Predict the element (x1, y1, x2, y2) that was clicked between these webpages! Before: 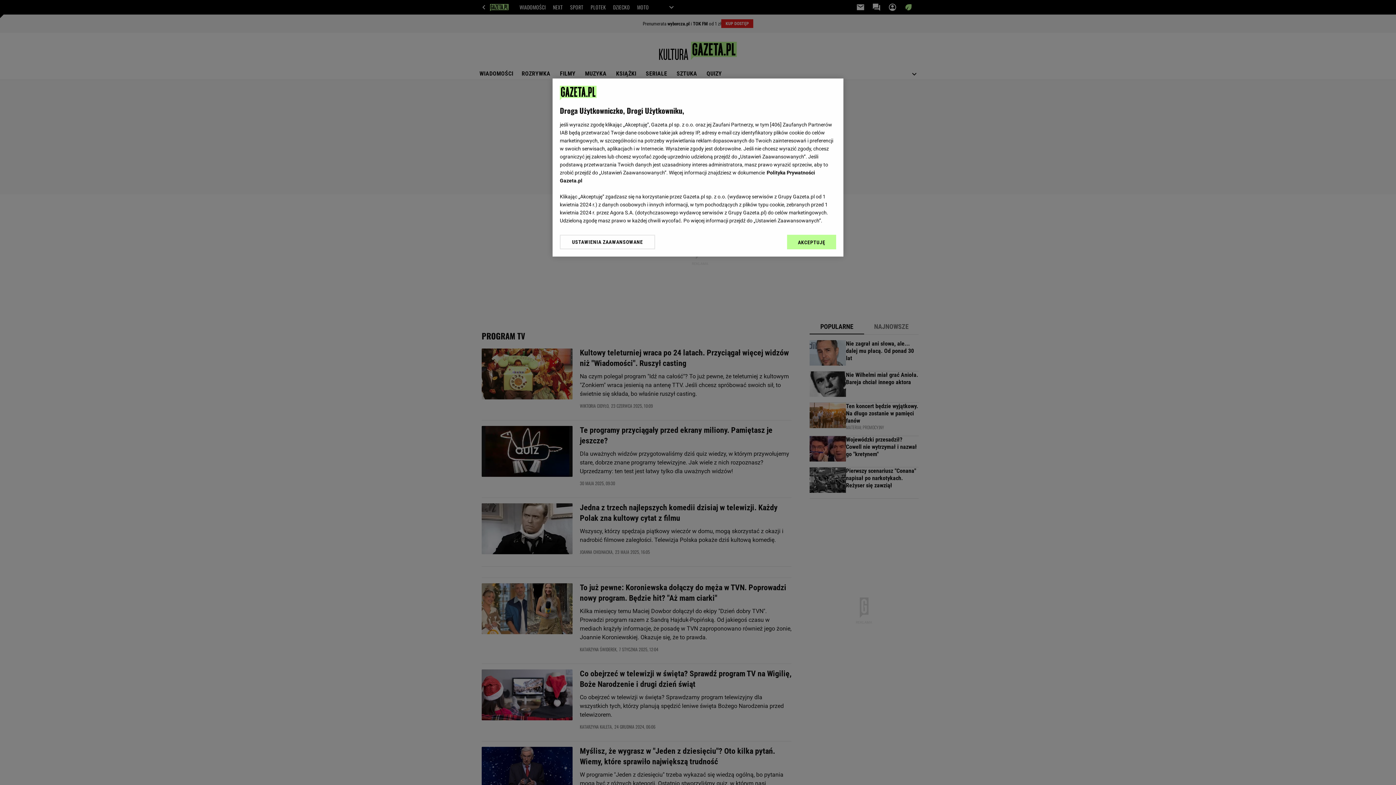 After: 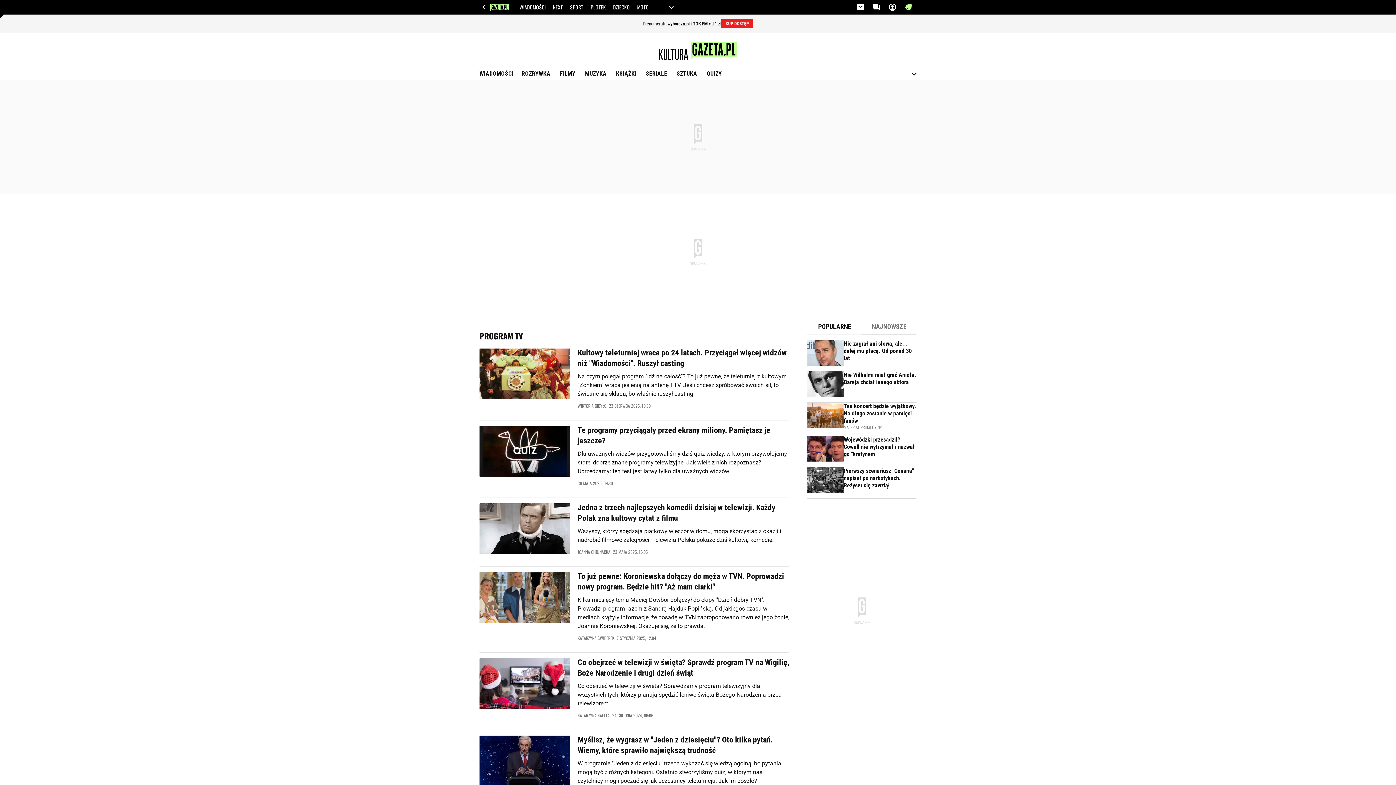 Action: label: AKCEPTUJĘ bbox: (787, 234, 836, 249)